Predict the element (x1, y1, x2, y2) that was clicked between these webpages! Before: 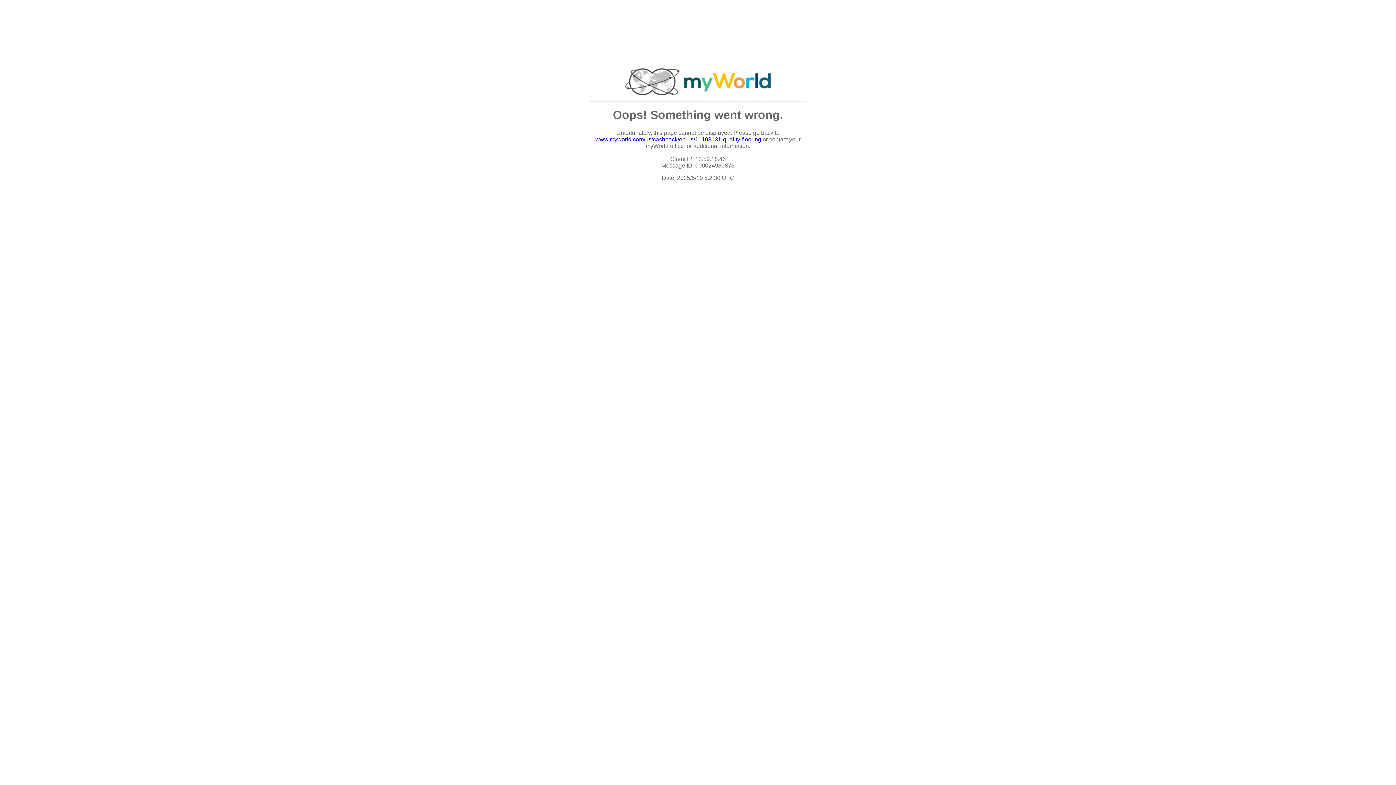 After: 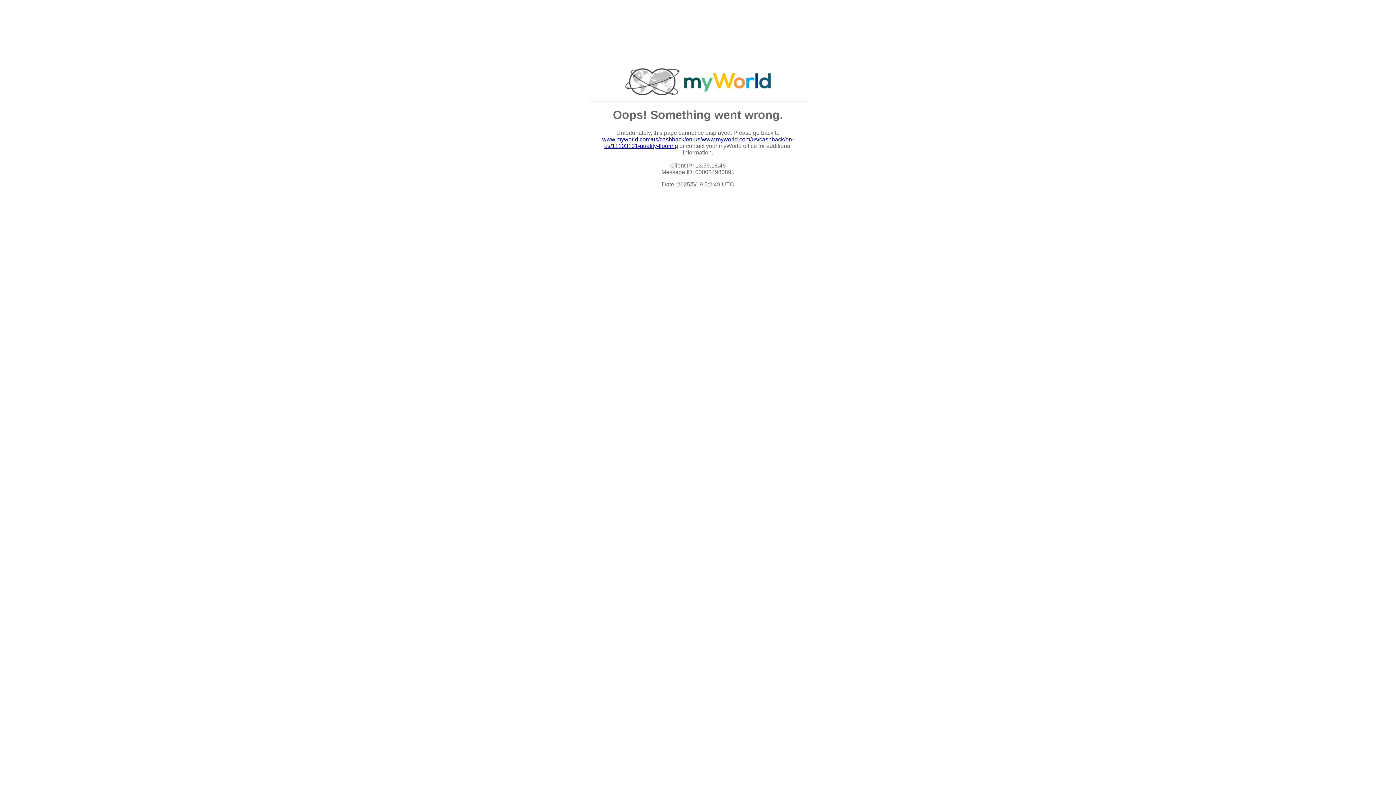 Action: bbox: (595, 136, 761, 142) label: www.myworld.com/us/cashback/en-us/11103131-quality-flooring